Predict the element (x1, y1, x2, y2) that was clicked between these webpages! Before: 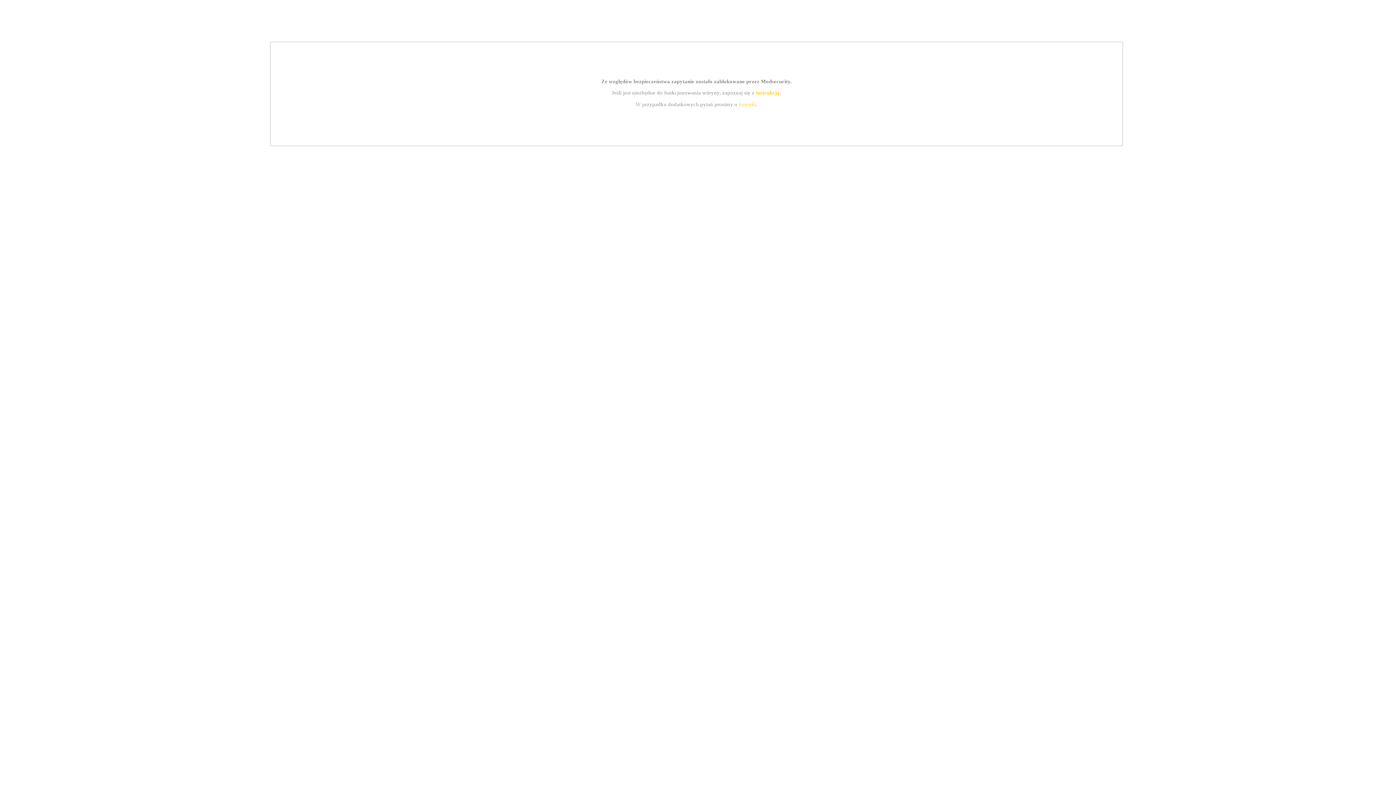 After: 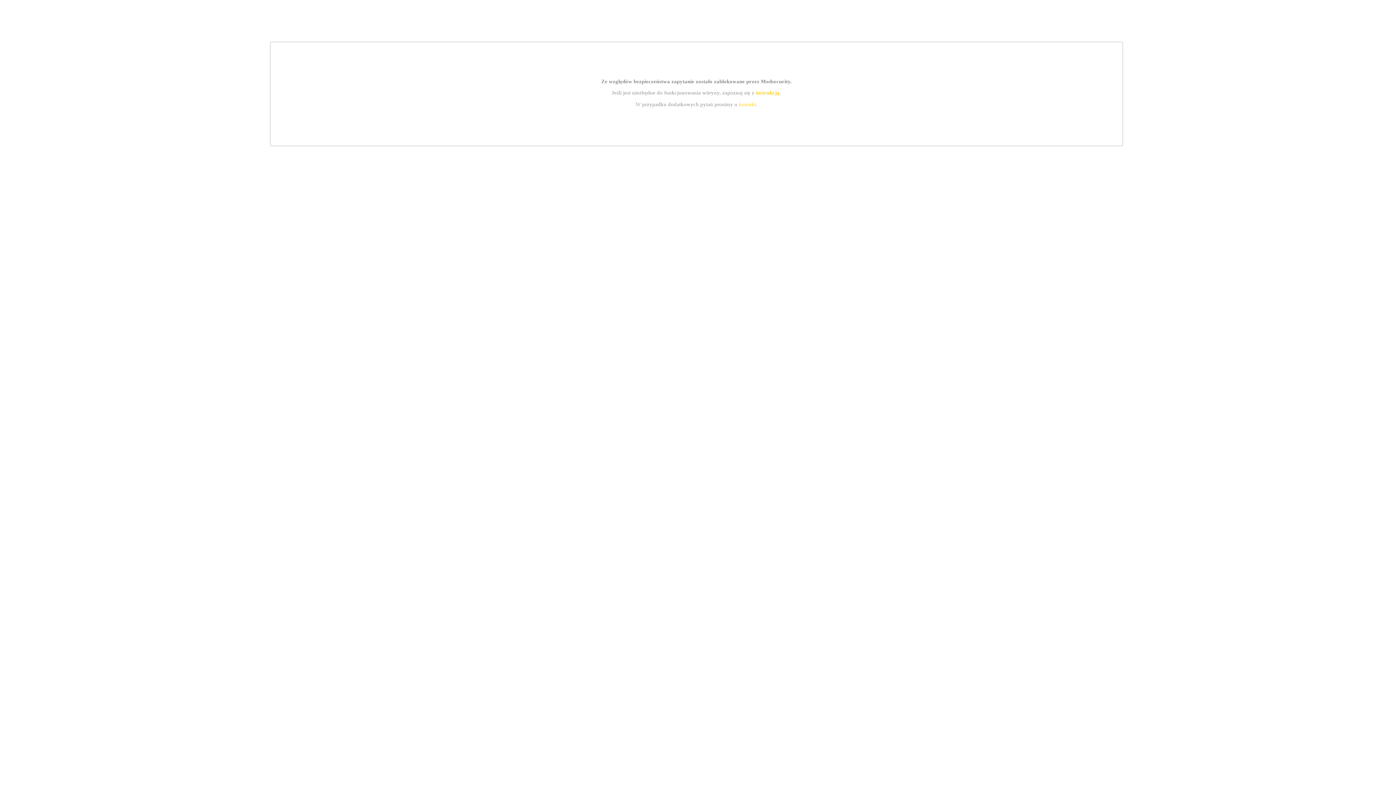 Action: bbox: (739, 101, 756, 107) label: kontakt